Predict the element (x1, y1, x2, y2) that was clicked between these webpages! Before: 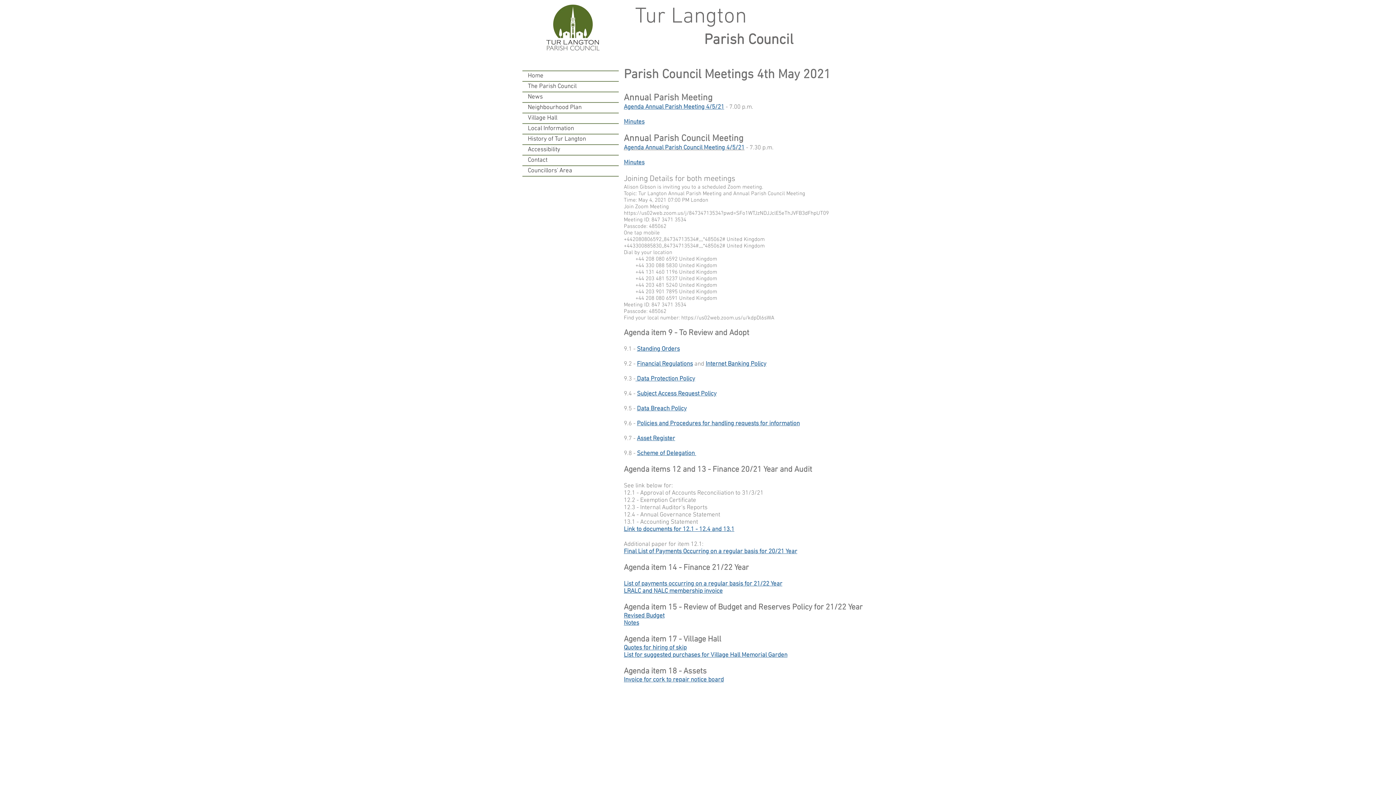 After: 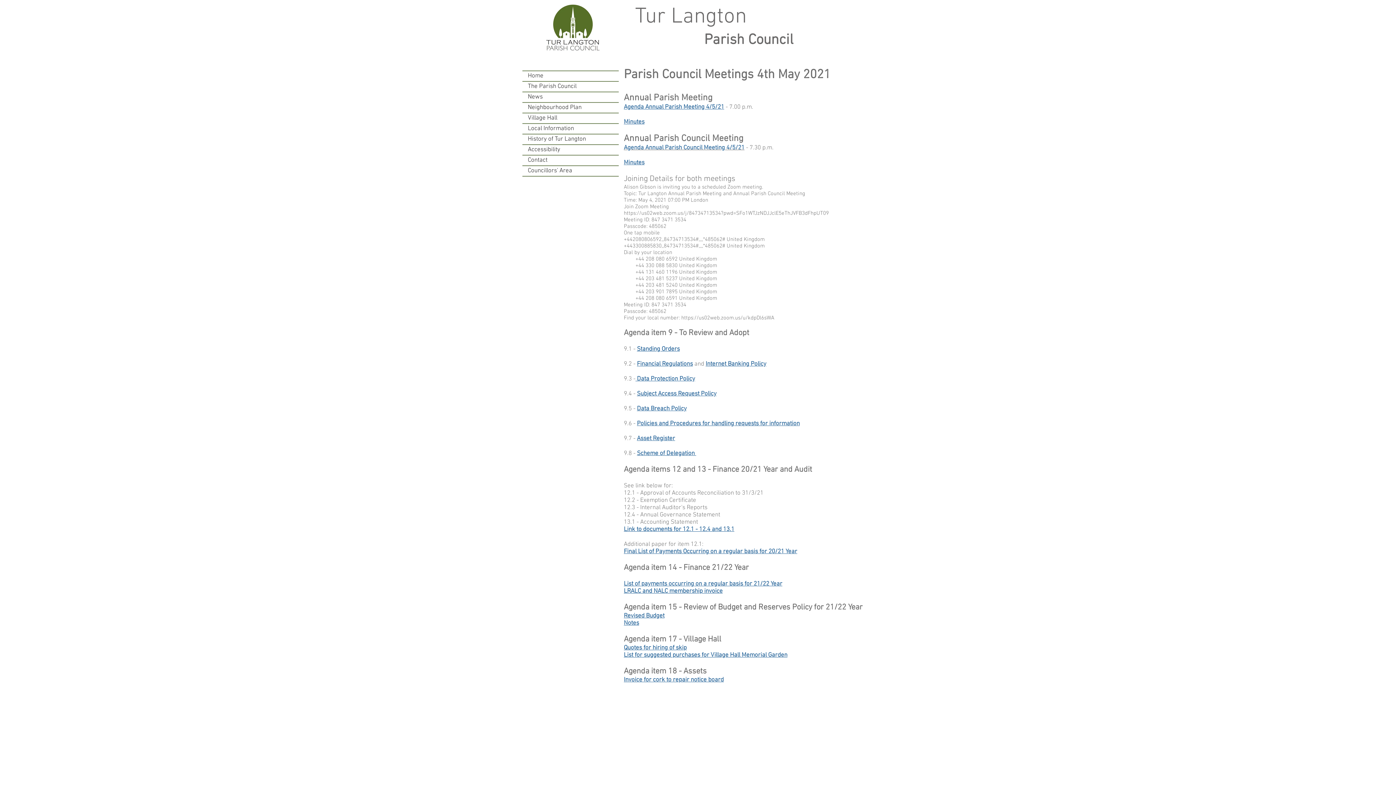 Action: bbox: (624, 159, 644, 166) label: Minutes